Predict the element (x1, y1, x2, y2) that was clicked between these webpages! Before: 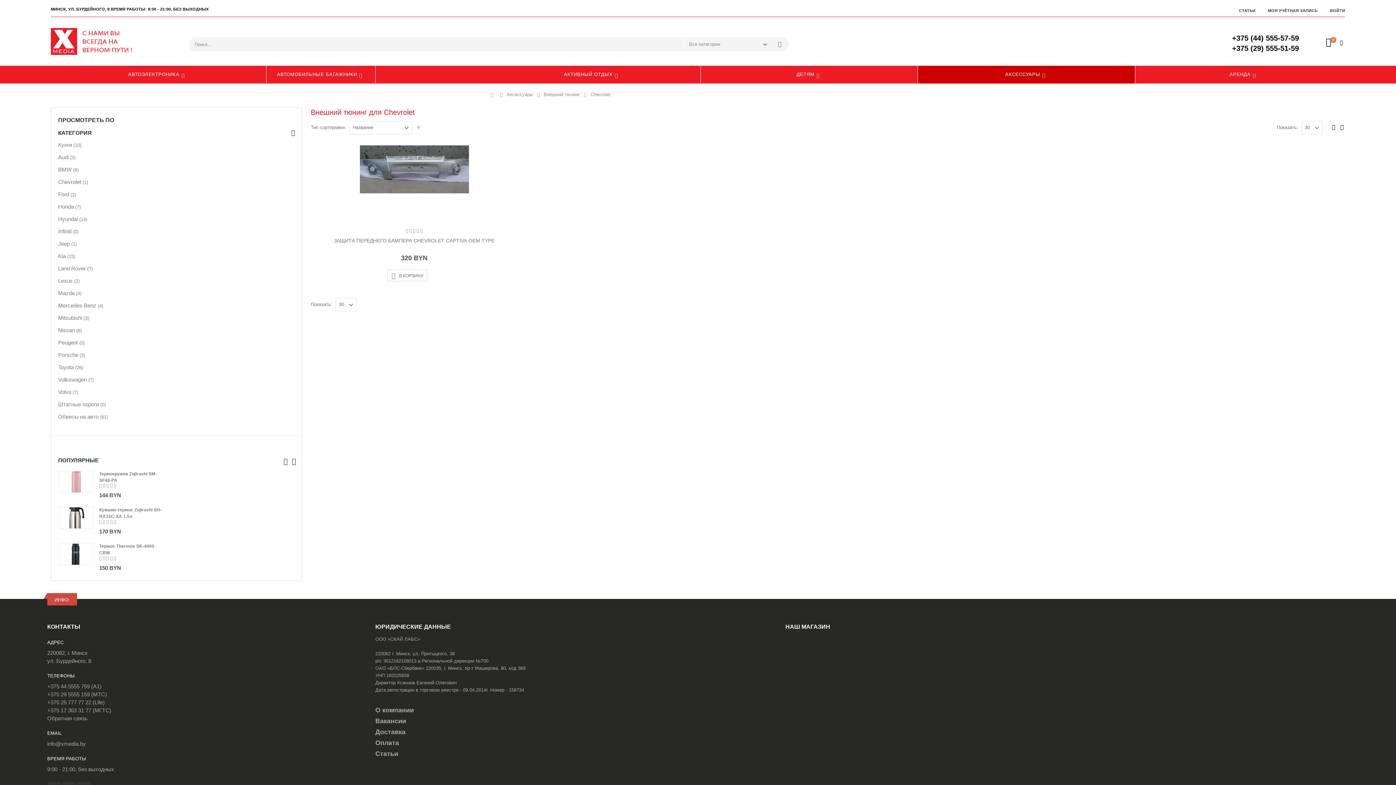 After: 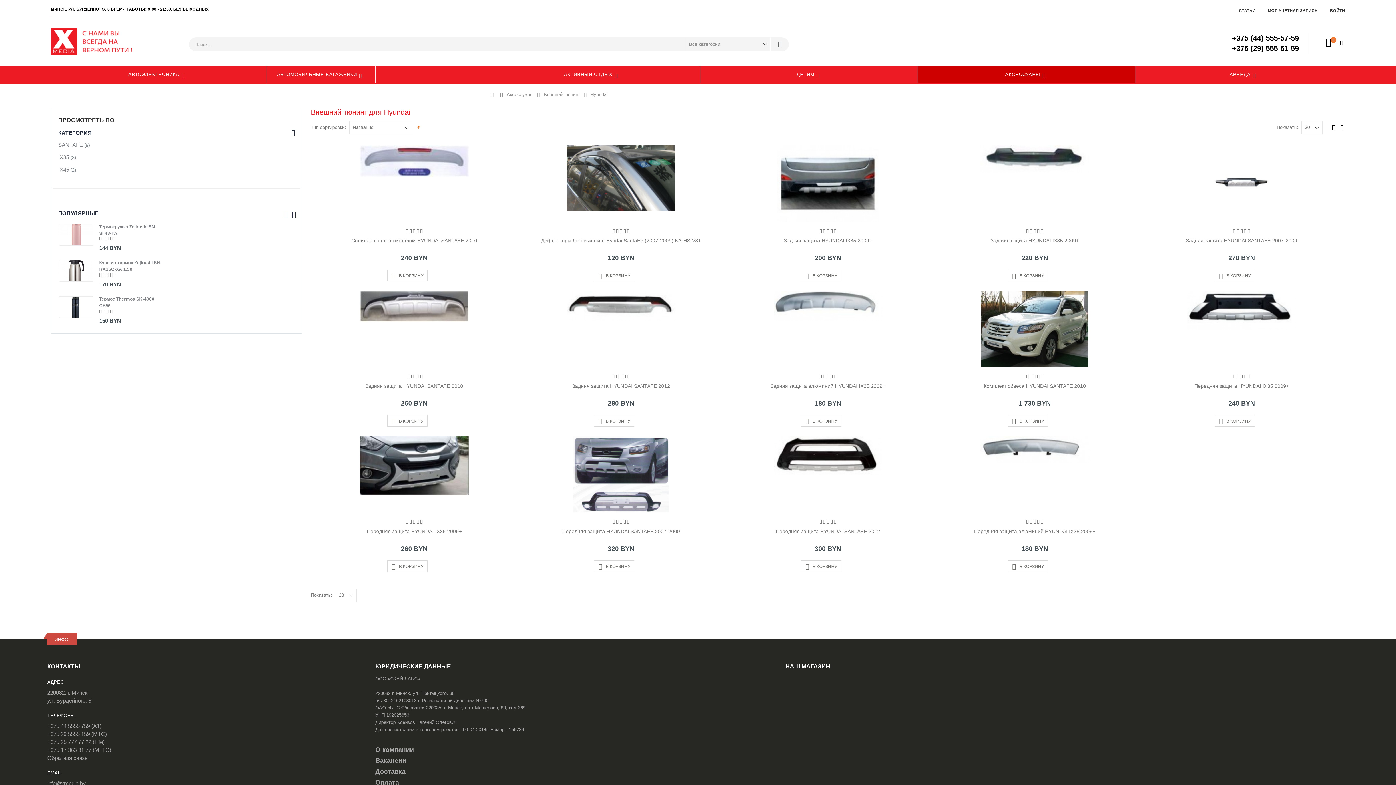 Action: bbox: (58, 215, 77, 222) label: Hyundai